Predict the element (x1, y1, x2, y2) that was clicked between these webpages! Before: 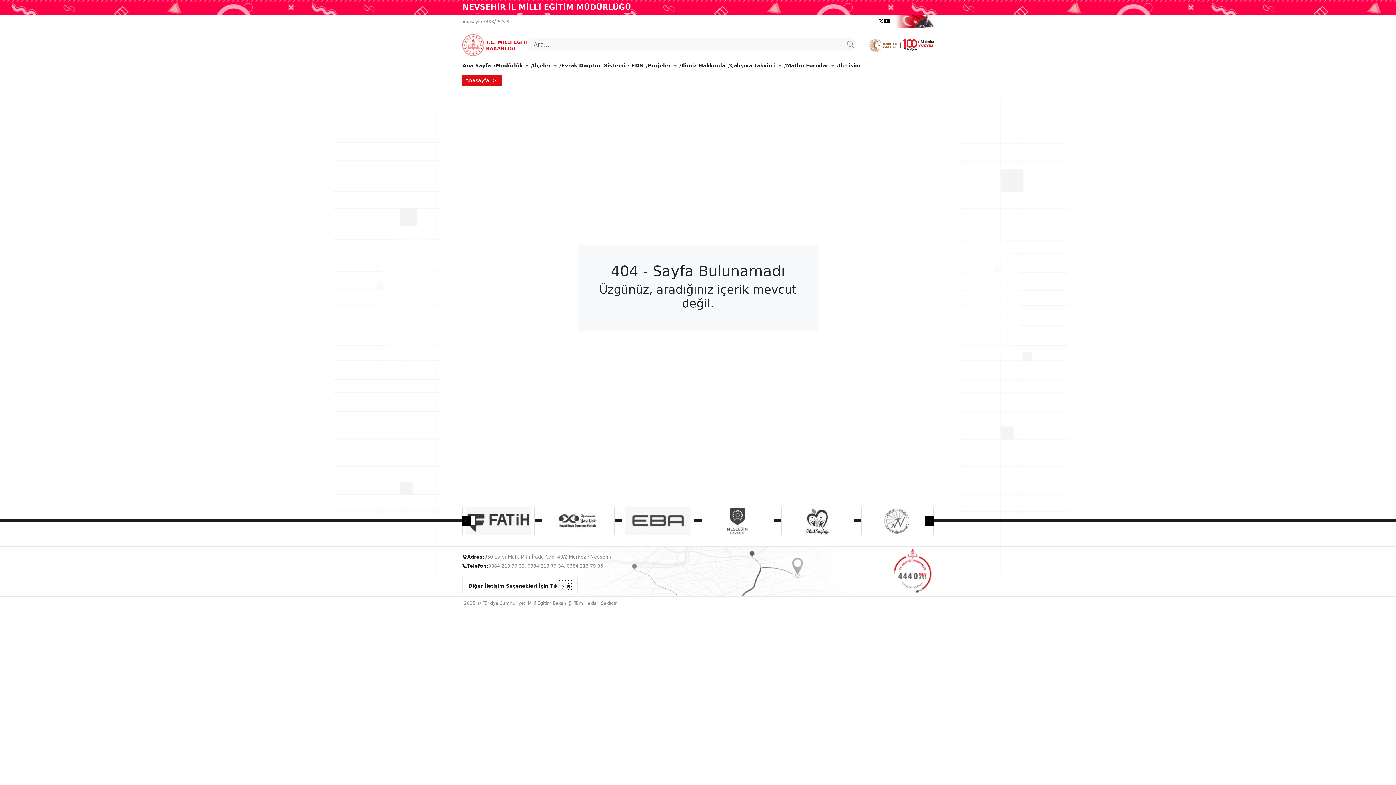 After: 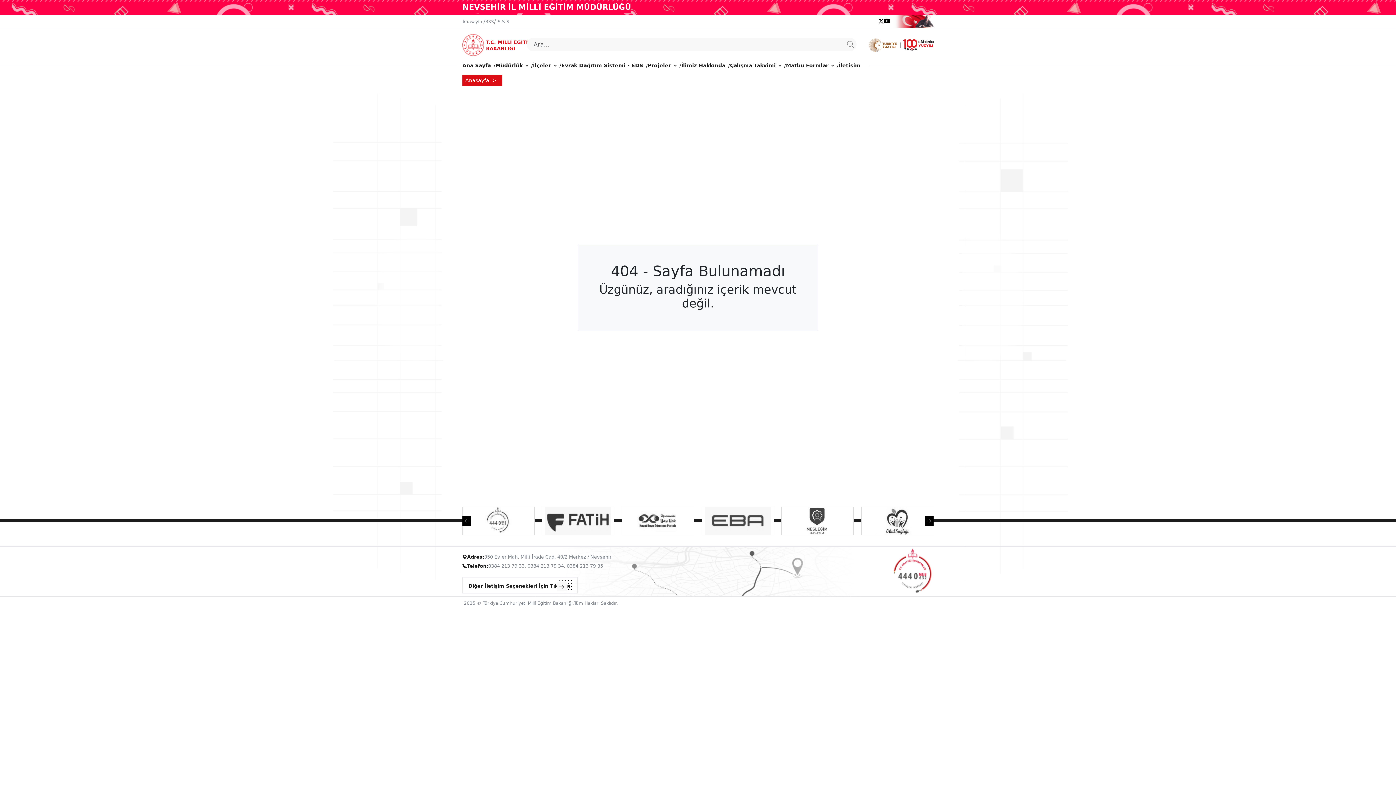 Action: bbox: (466, 515, 474, 525) label: Previous slide